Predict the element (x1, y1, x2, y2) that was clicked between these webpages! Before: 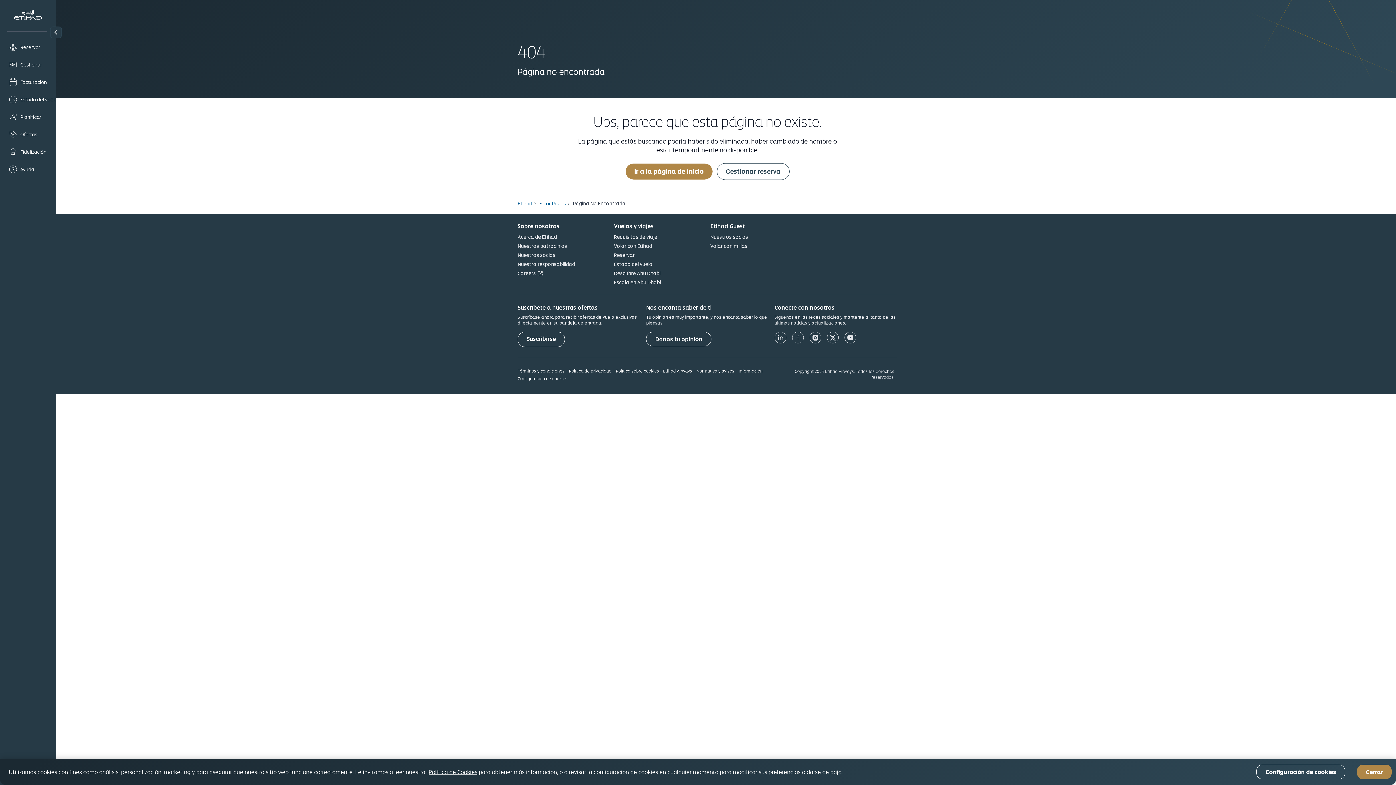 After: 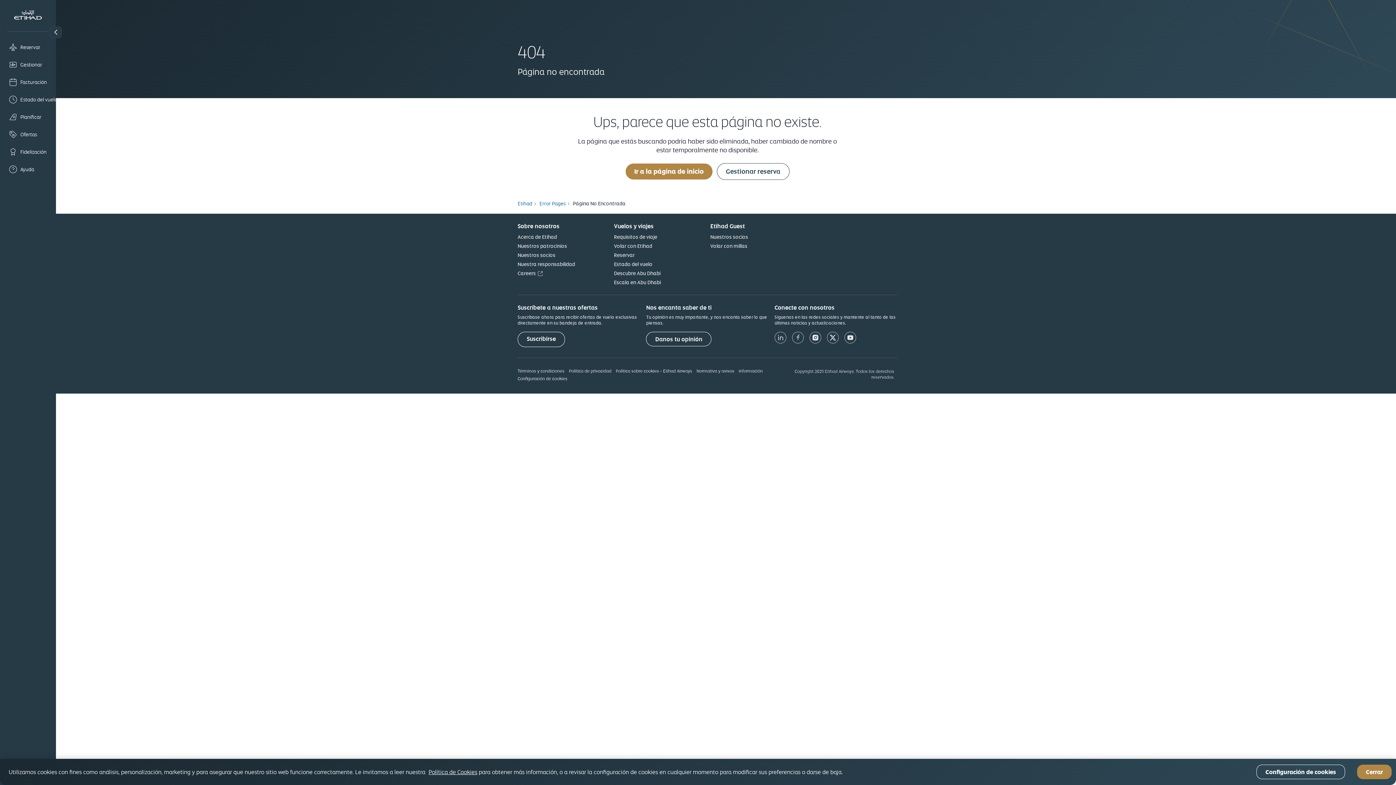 Action: bbox: (696, 368, 734, 373) label: Normativa y avisos